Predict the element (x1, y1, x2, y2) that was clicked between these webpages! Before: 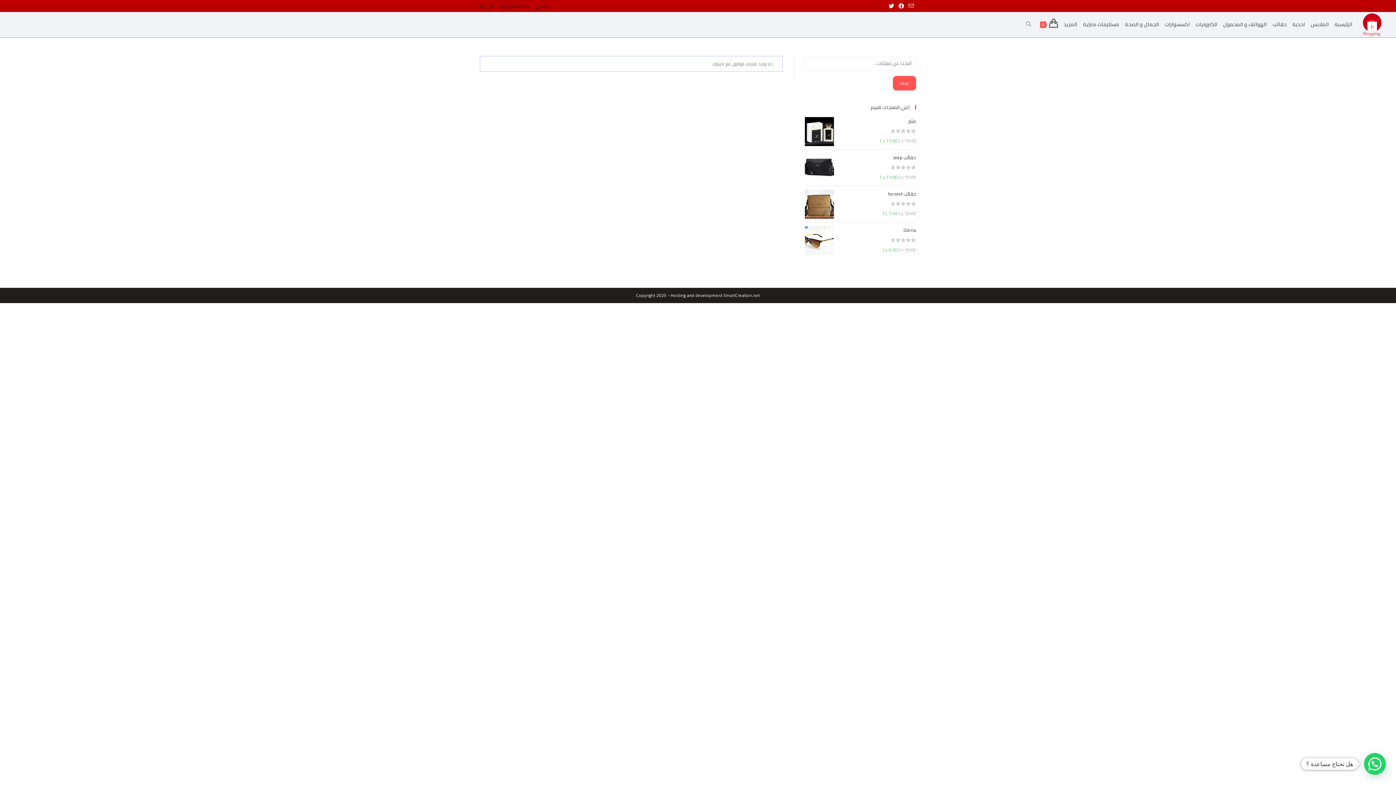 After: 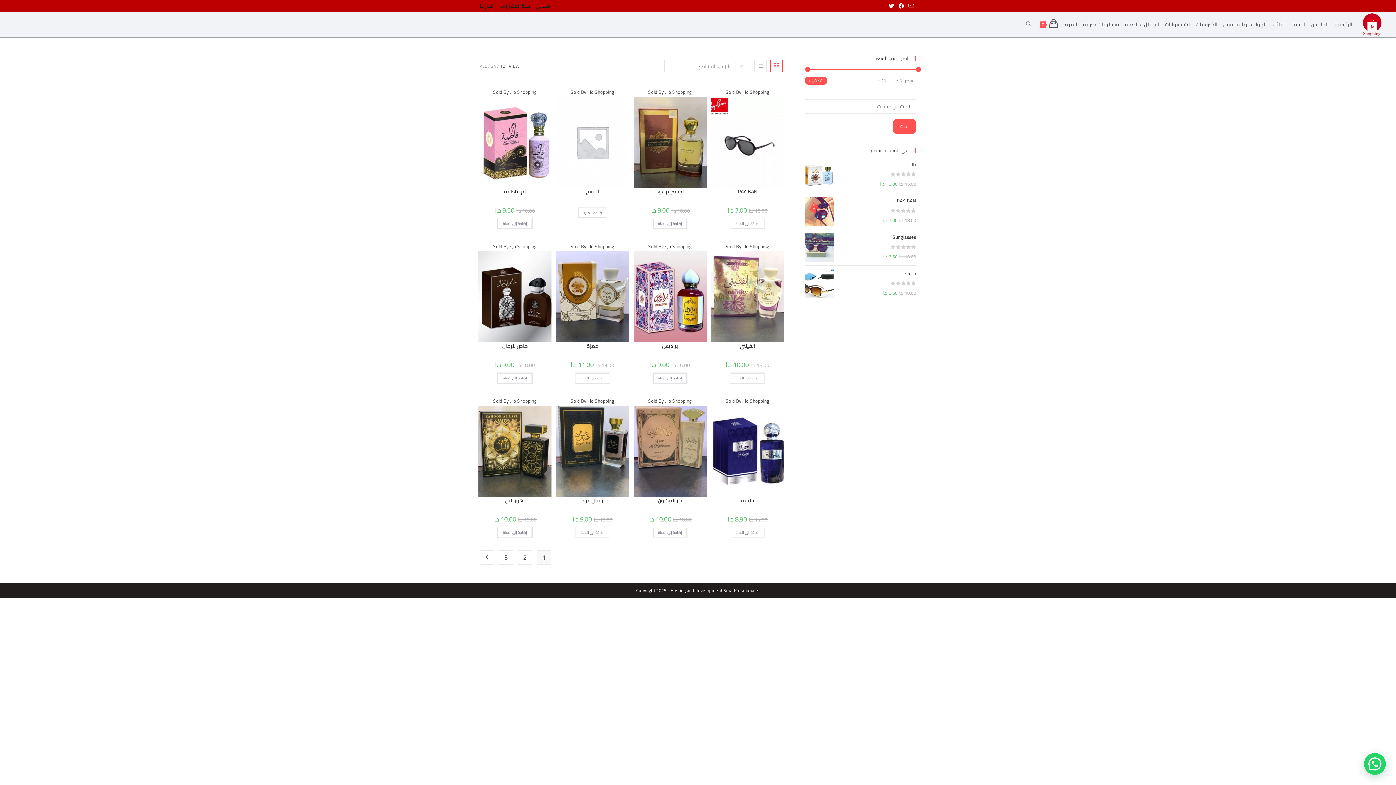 Action: bbox: (1122, 13, 1162, 35) label: الجمال و الصحة